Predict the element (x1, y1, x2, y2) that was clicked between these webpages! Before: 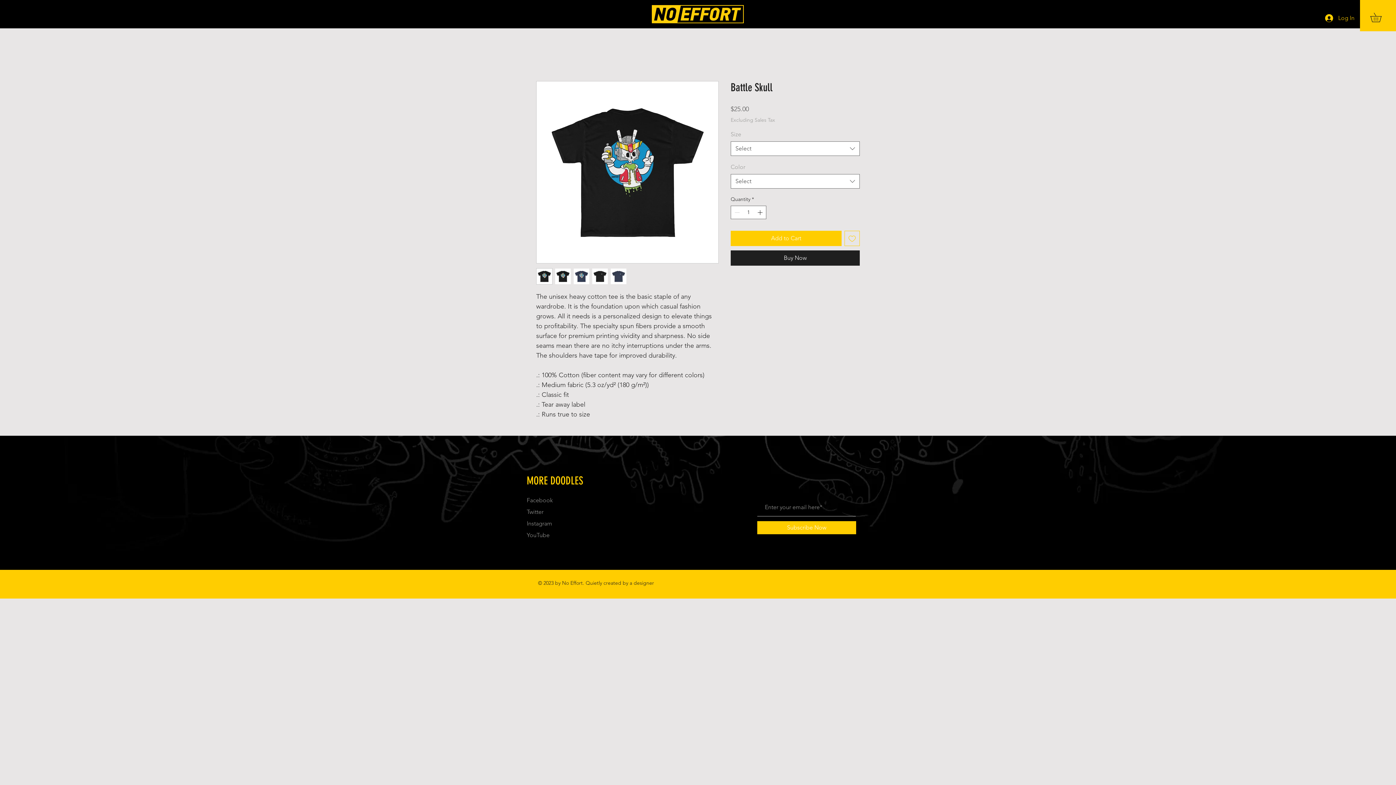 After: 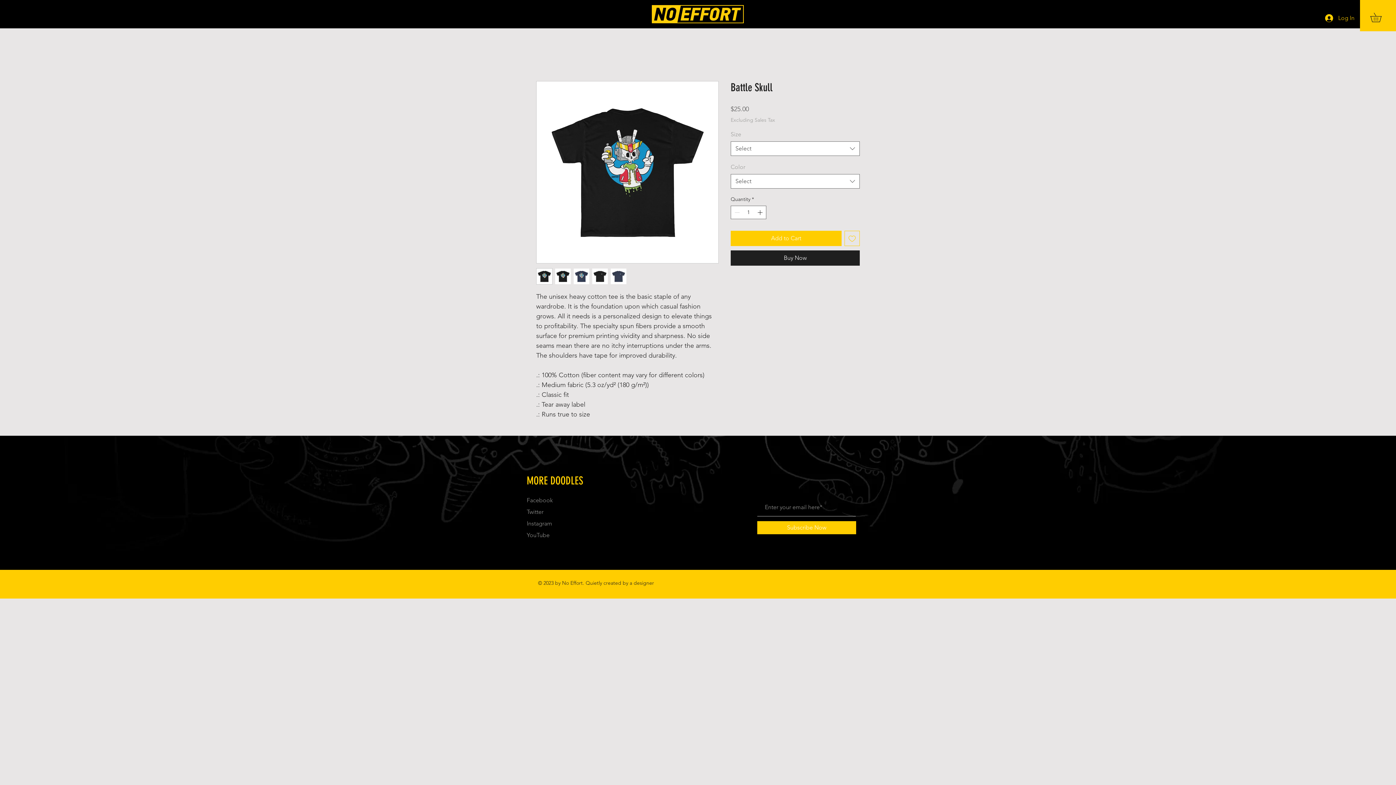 Action: bbox: (536, 268, 552, 284)